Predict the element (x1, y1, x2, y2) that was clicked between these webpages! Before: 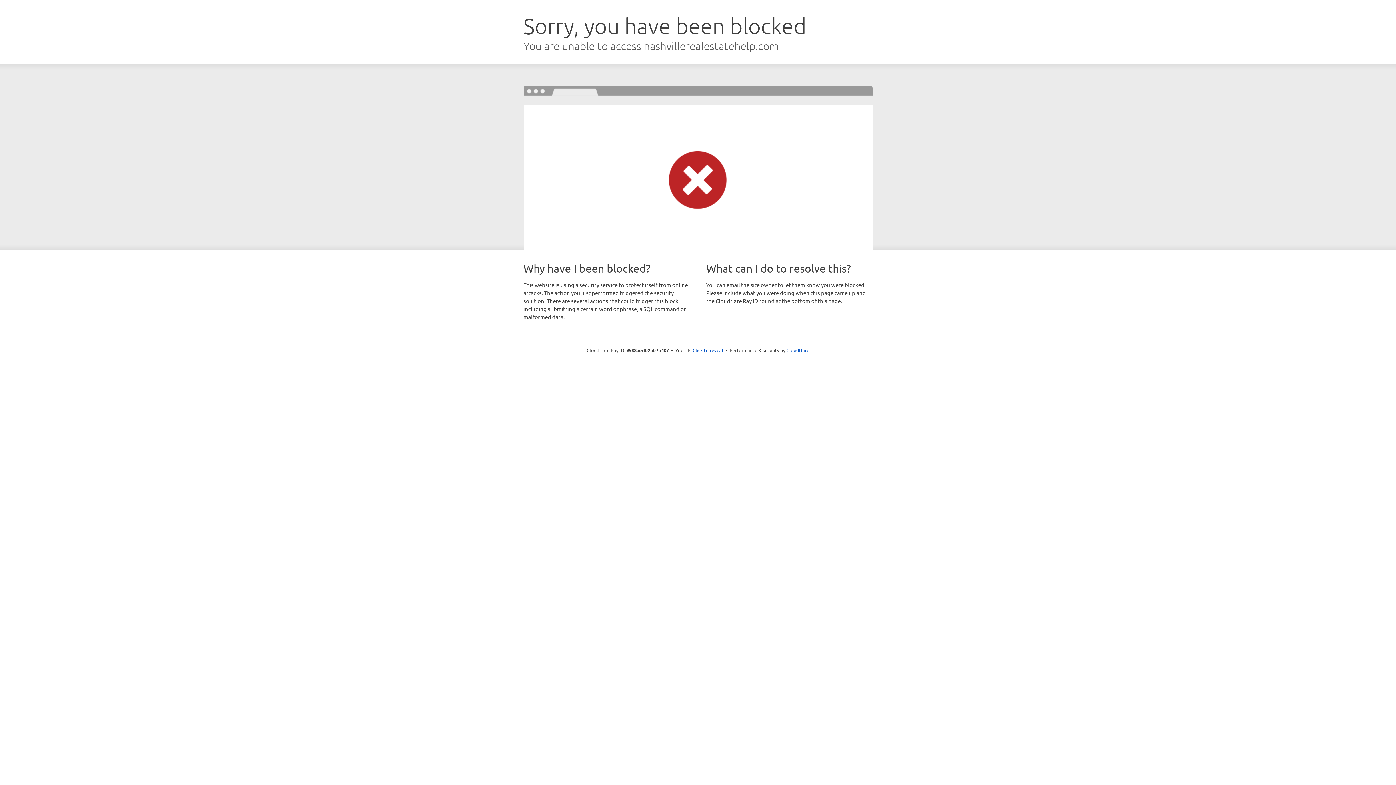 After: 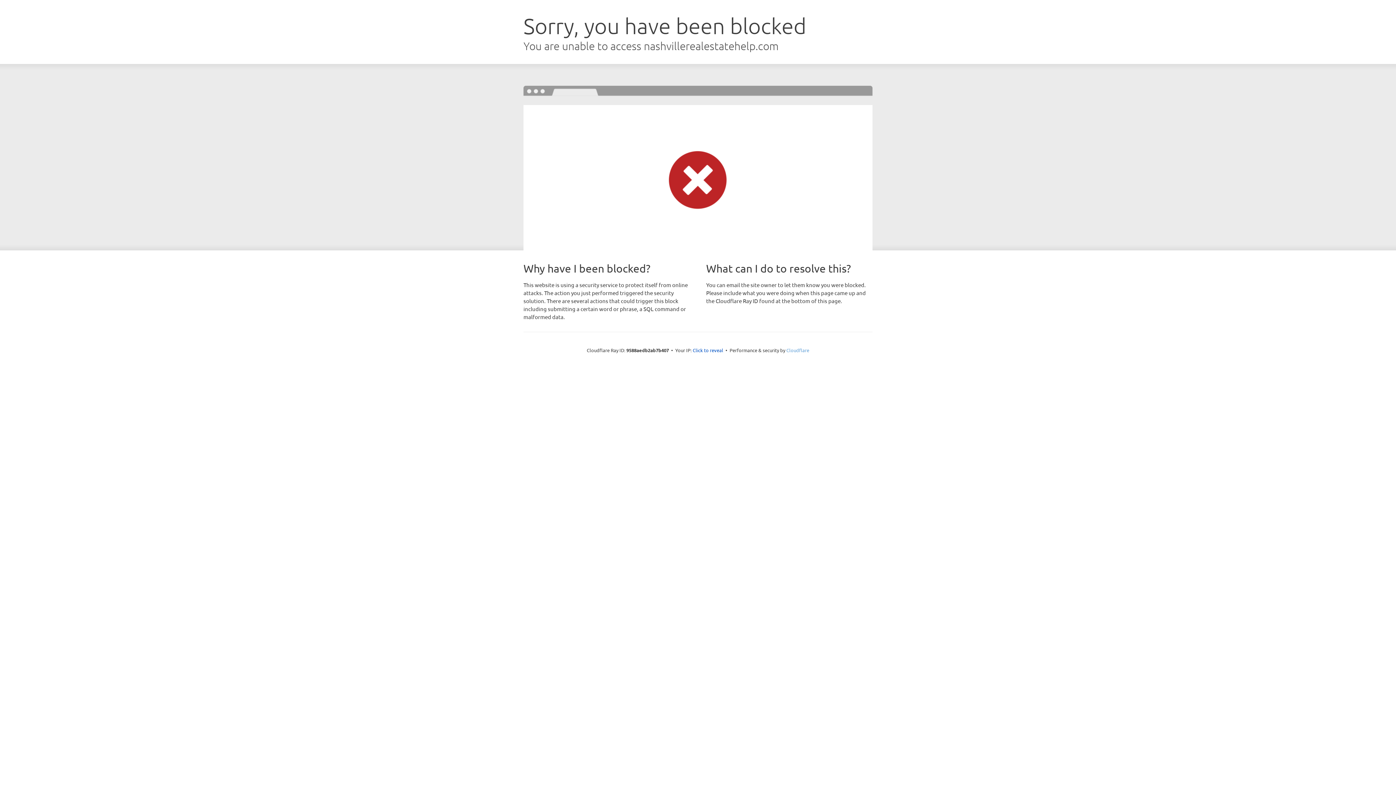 Action: bbox: (786, 347, 809, 353) label: Cloudflare